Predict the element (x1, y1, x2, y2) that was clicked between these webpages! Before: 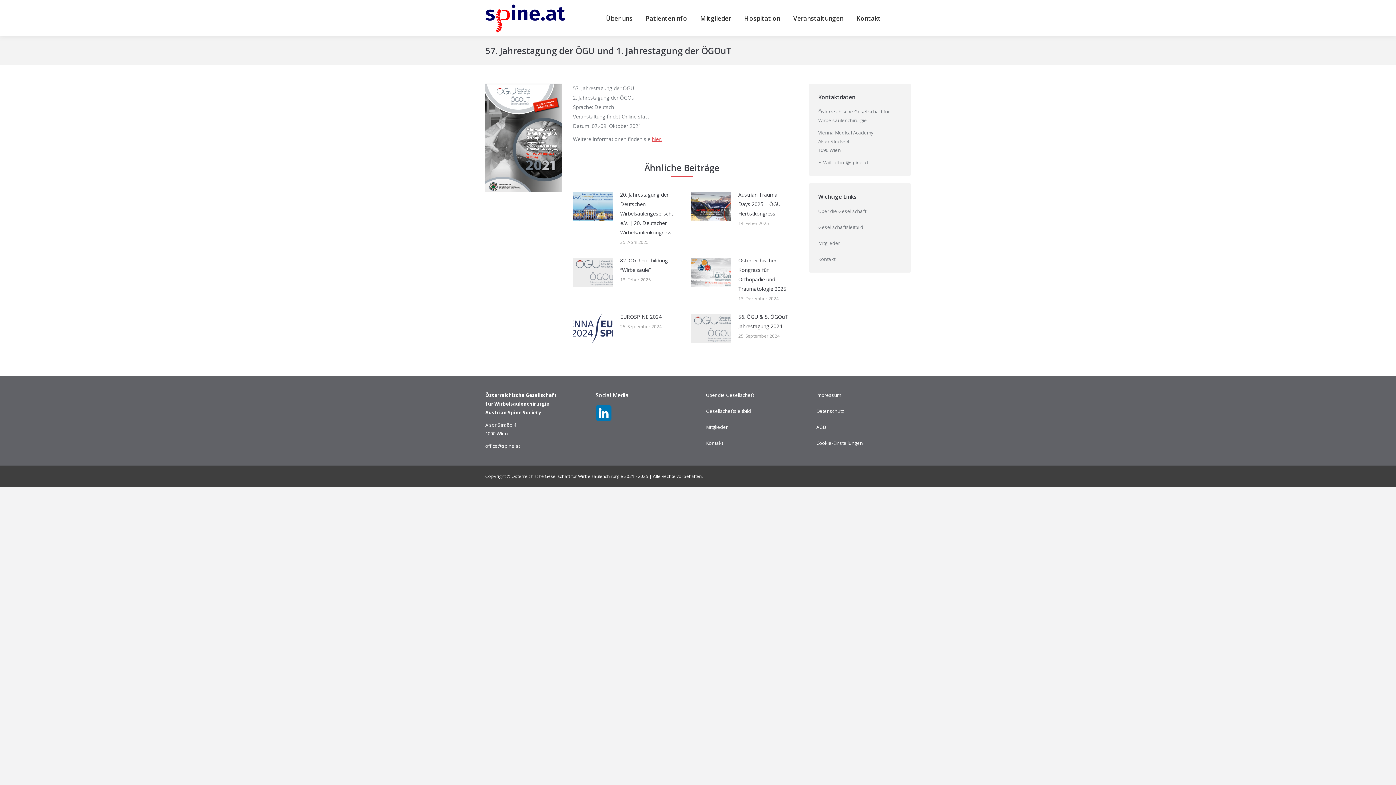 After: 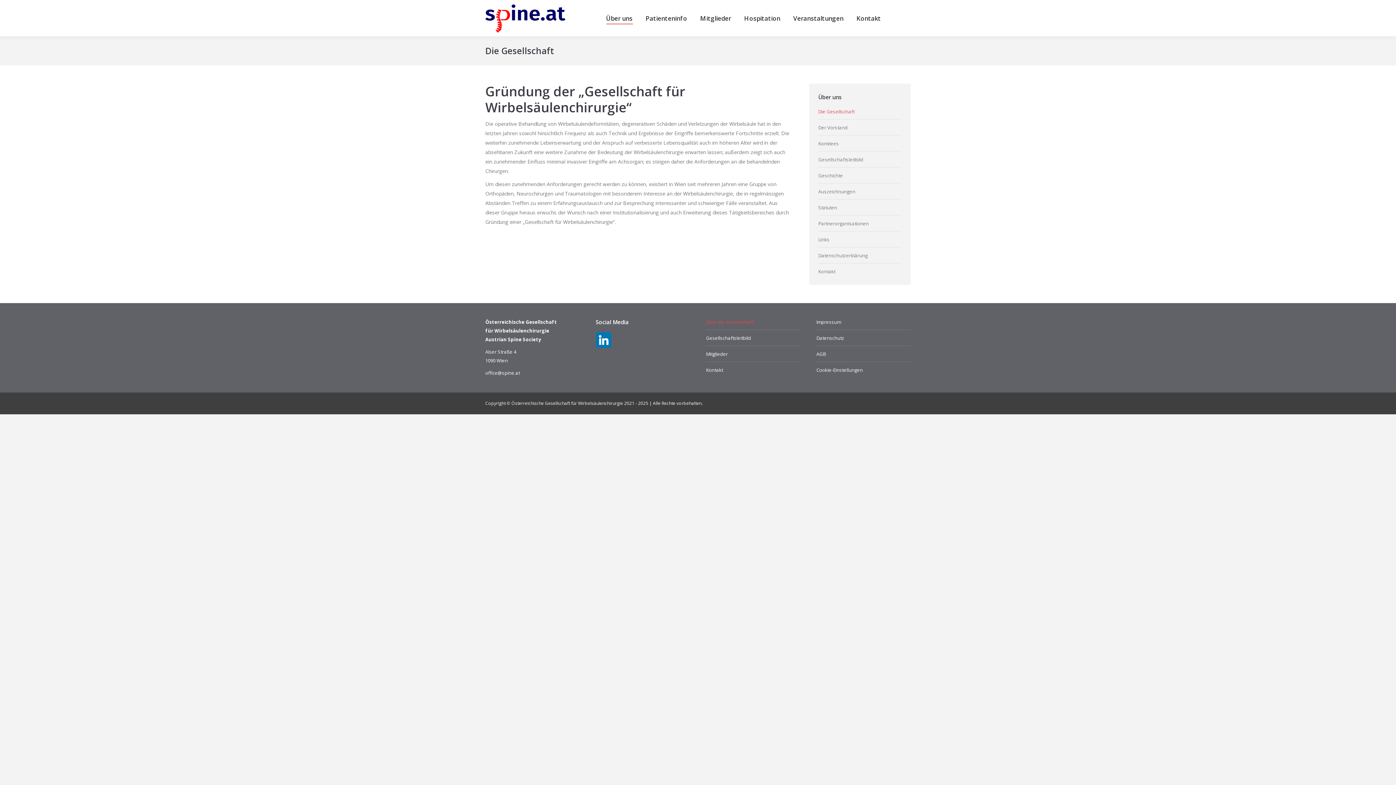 Action: bbox: (706, 390, 759, 399) label: Über die Gesellschaft